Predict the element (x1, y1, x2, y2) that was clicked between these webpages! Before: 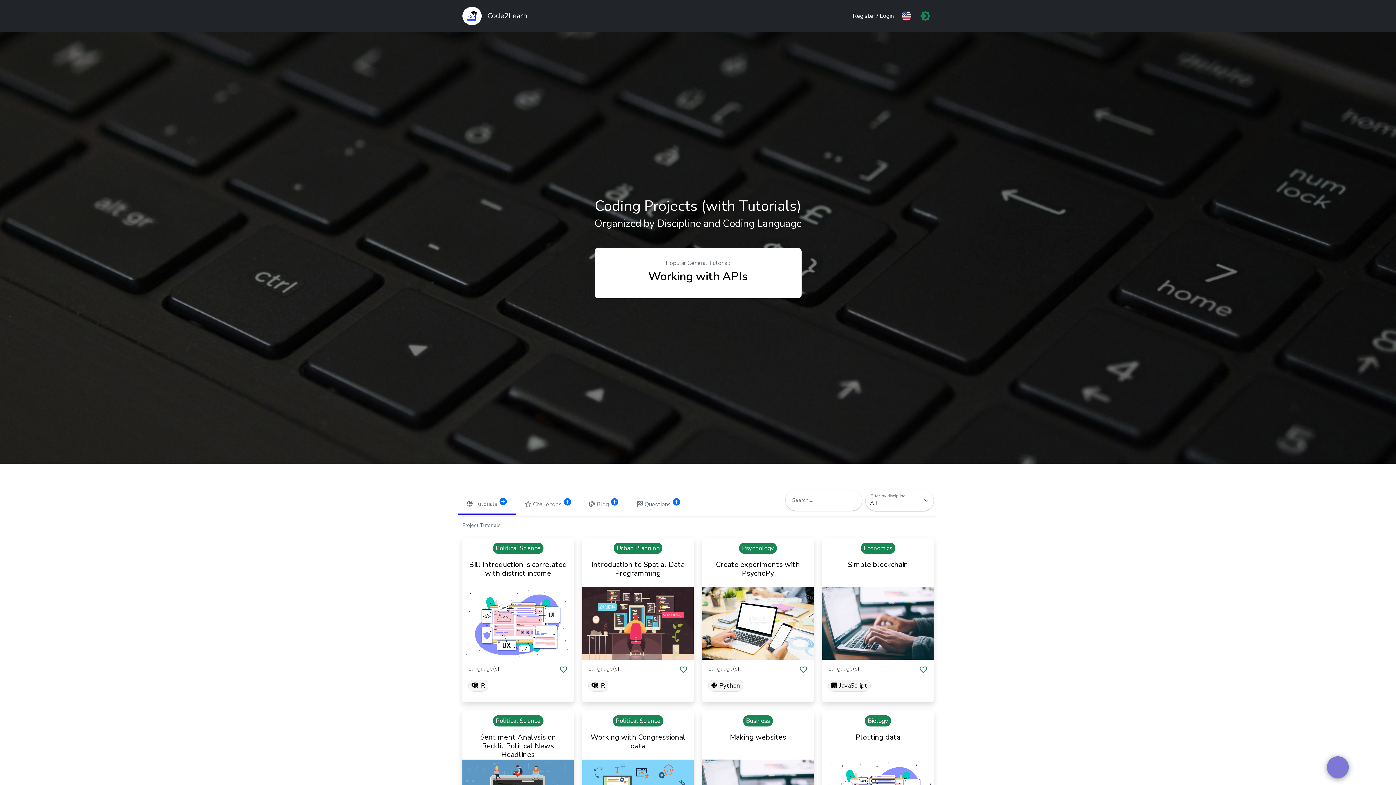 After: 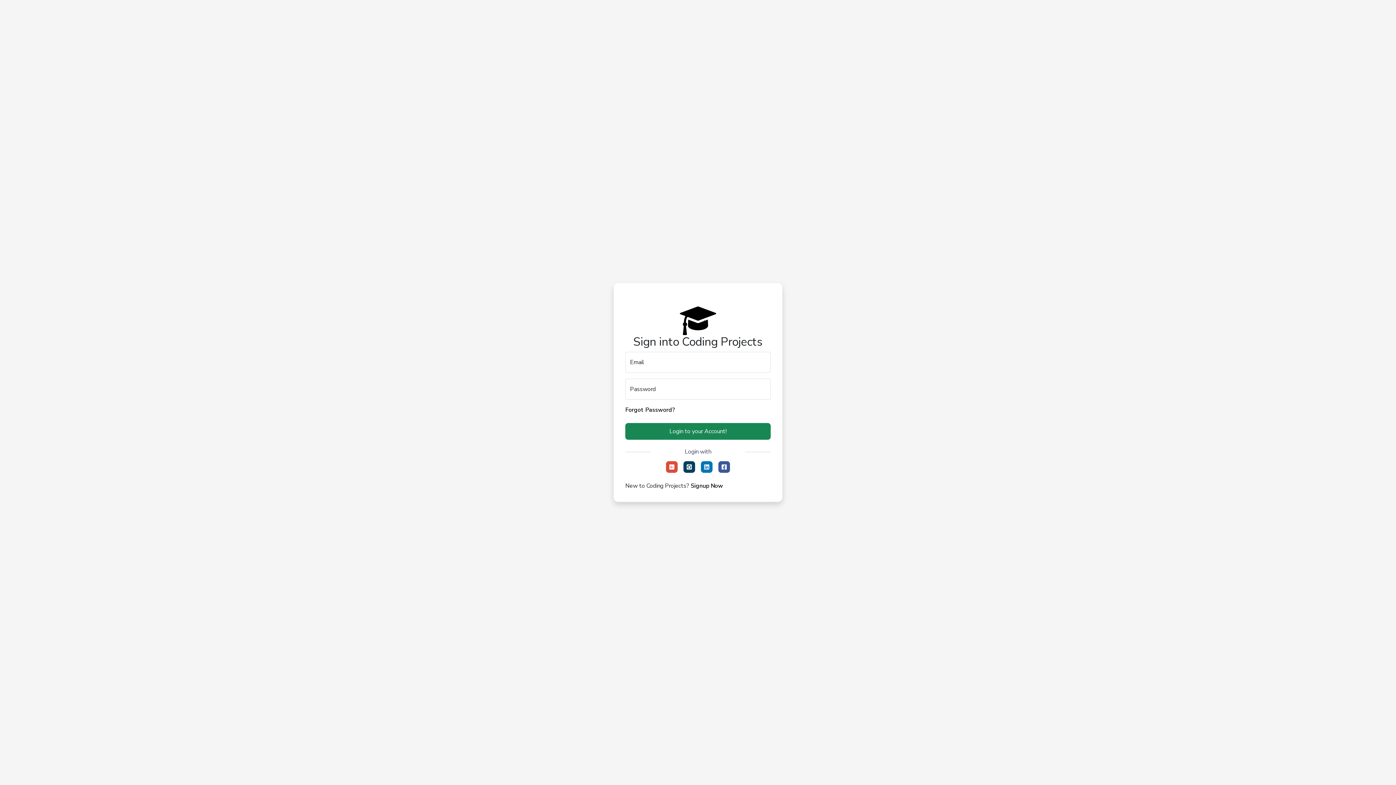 Action: bbox: (498, 500, 507, 508) label: add_circle